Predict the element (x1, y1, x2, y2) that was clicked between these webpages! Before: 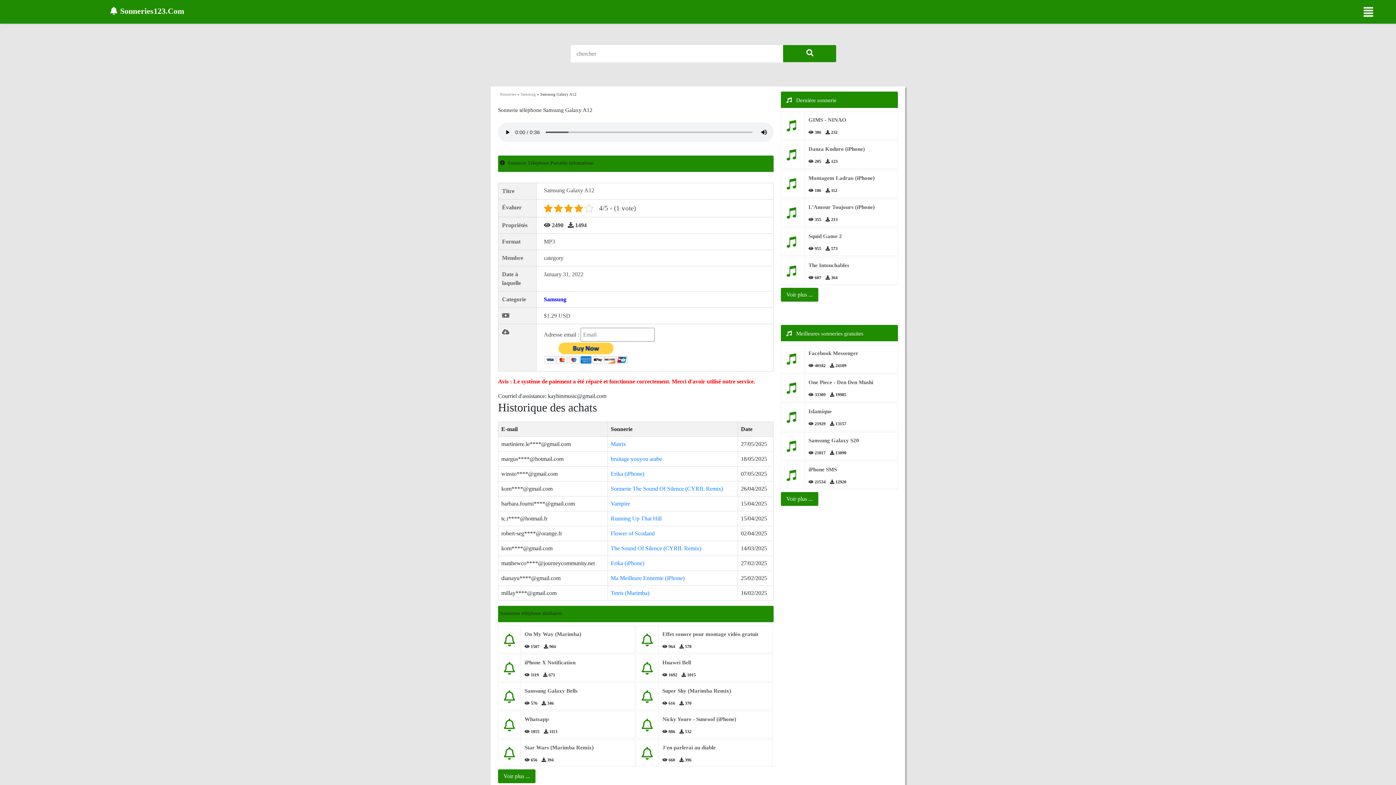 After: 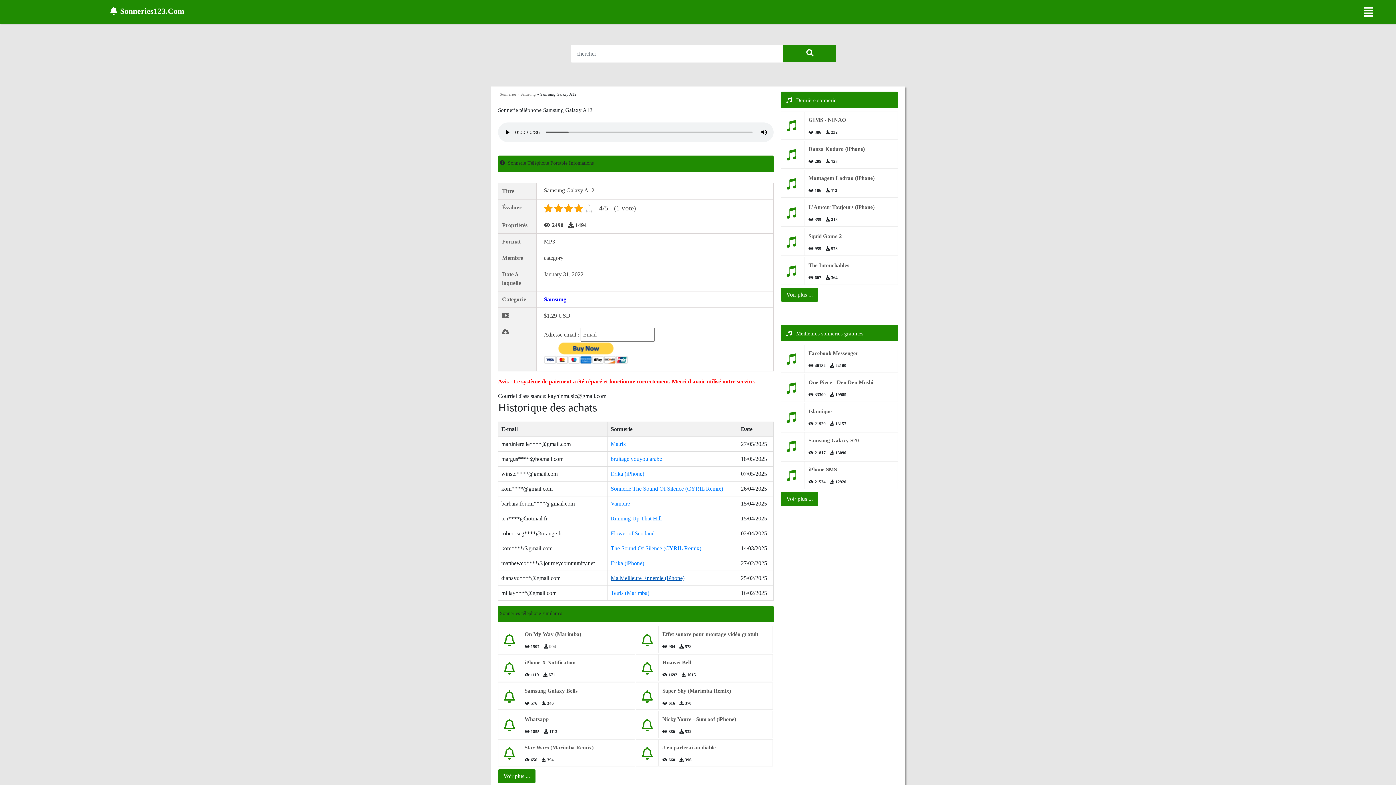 Action: bbox: (610, 575, 684, 581) label: Ma Meilleure Ennemie (iPhone)